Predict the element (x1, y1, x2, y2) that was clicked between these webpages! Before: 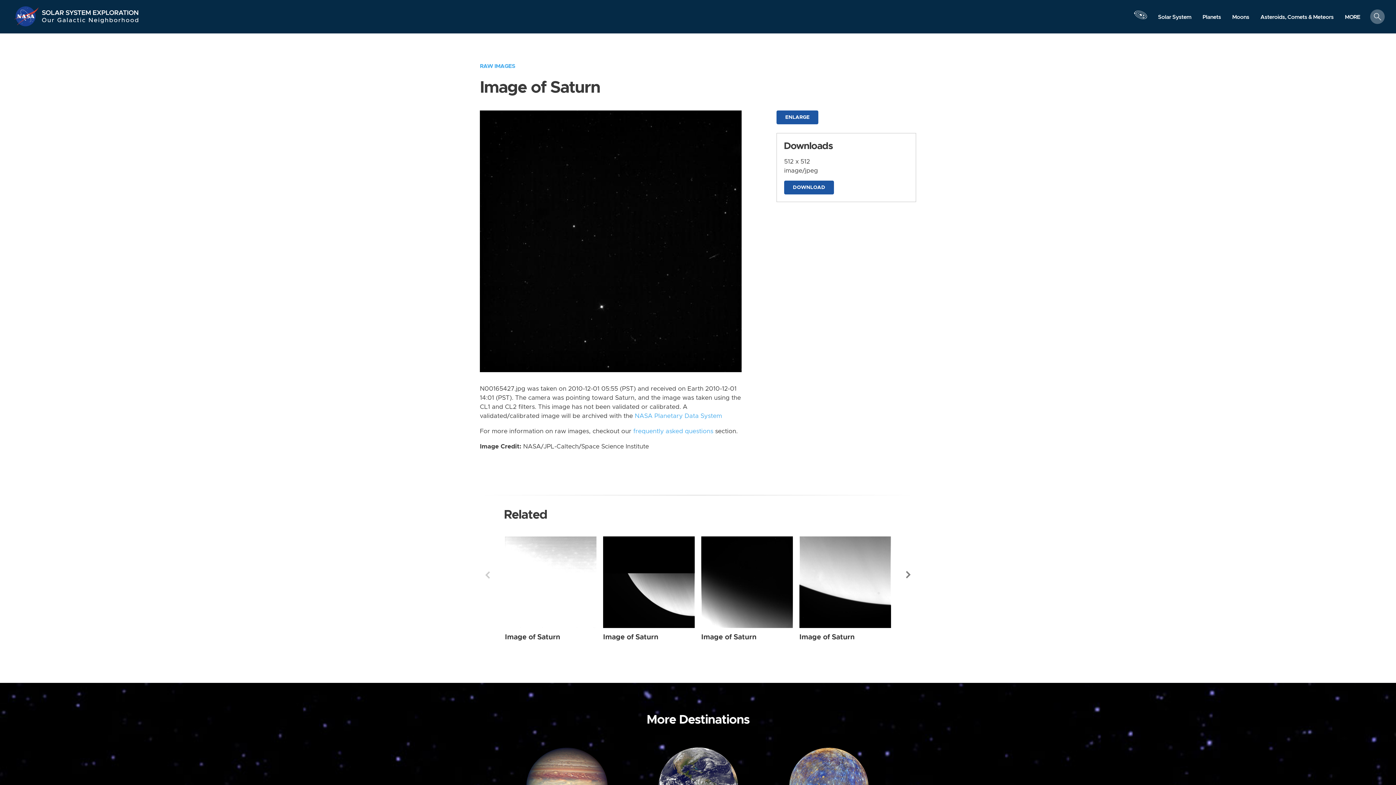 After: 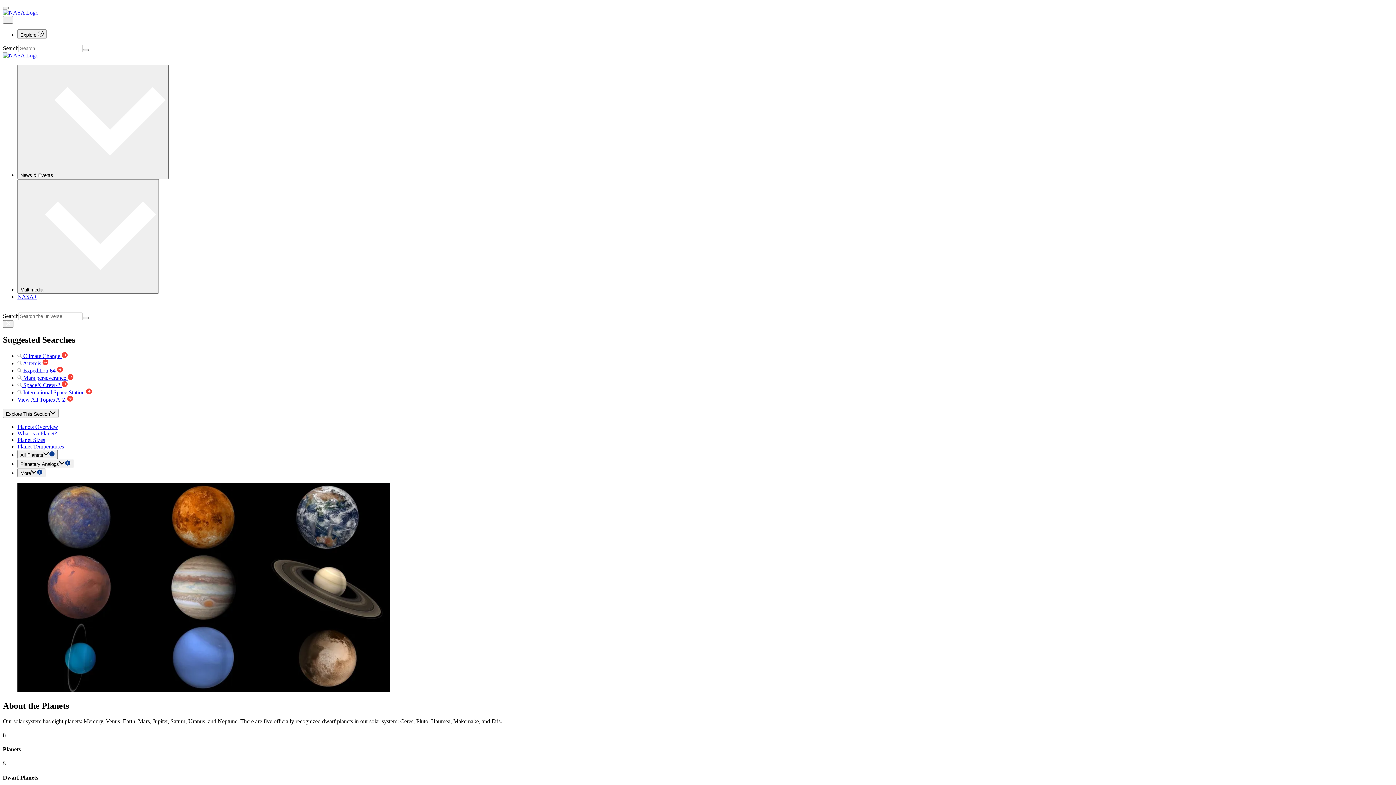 Action: label: Planets bbox: (1197, 10, 1226, 23)